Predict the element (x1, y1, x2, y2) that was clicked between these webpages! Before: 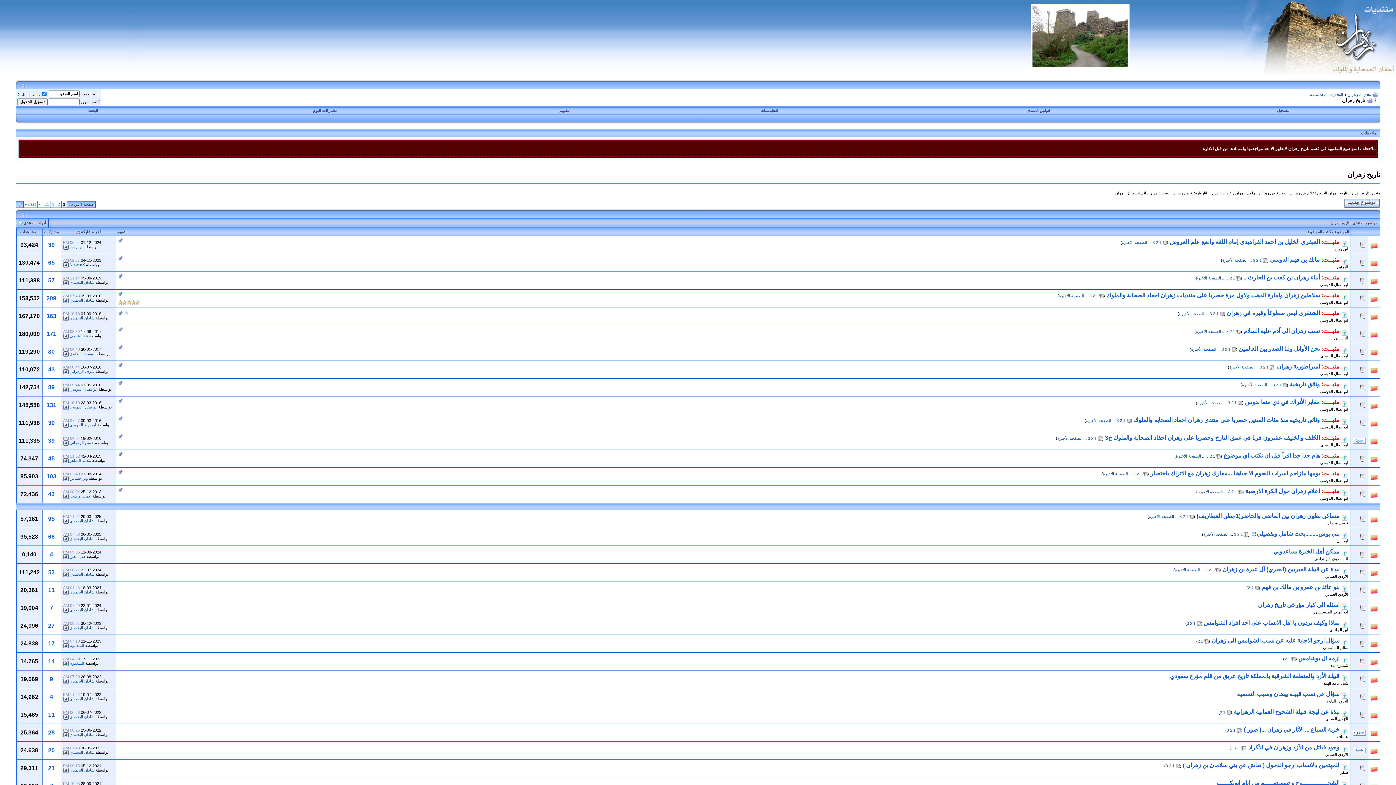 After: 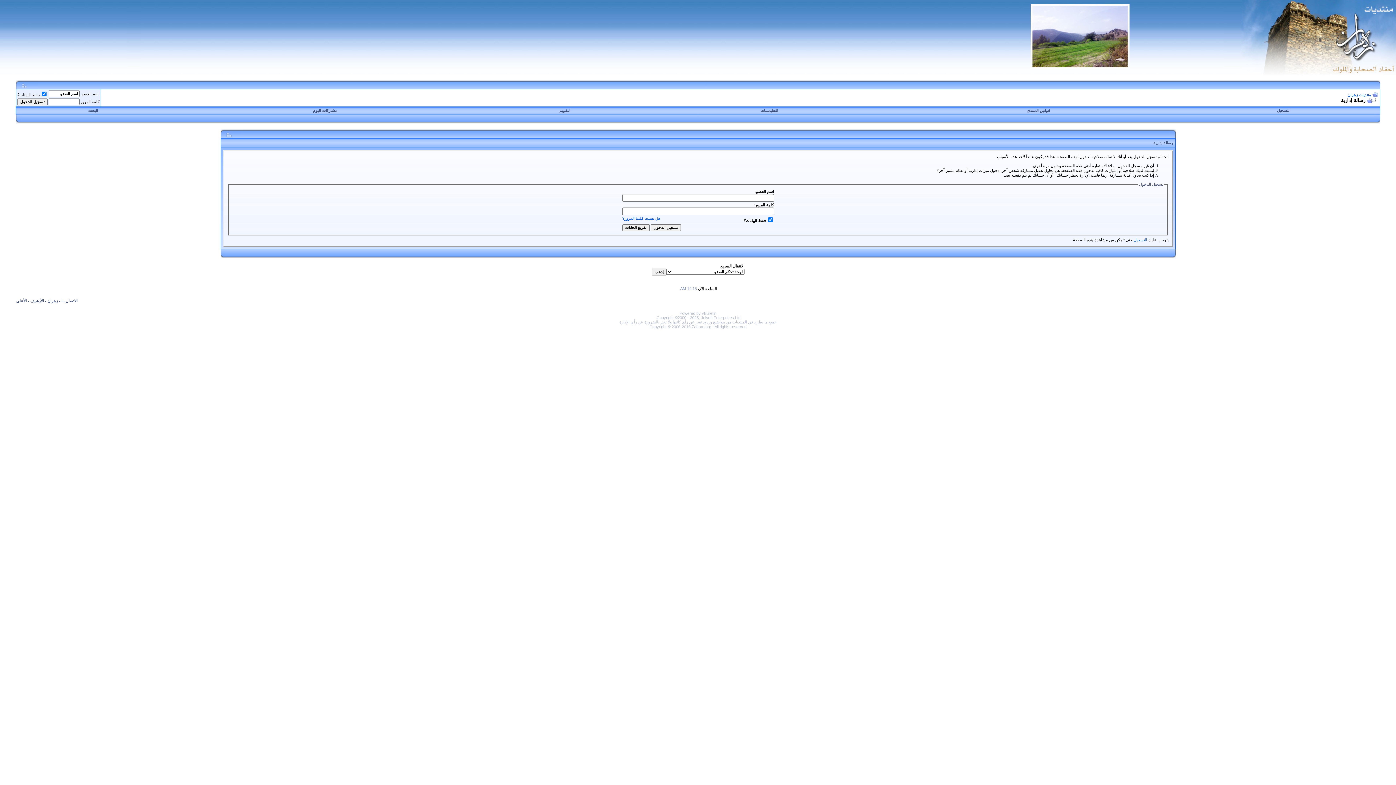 Action: label: غلا الشيخي bbox: (69, 333, 88, 338)